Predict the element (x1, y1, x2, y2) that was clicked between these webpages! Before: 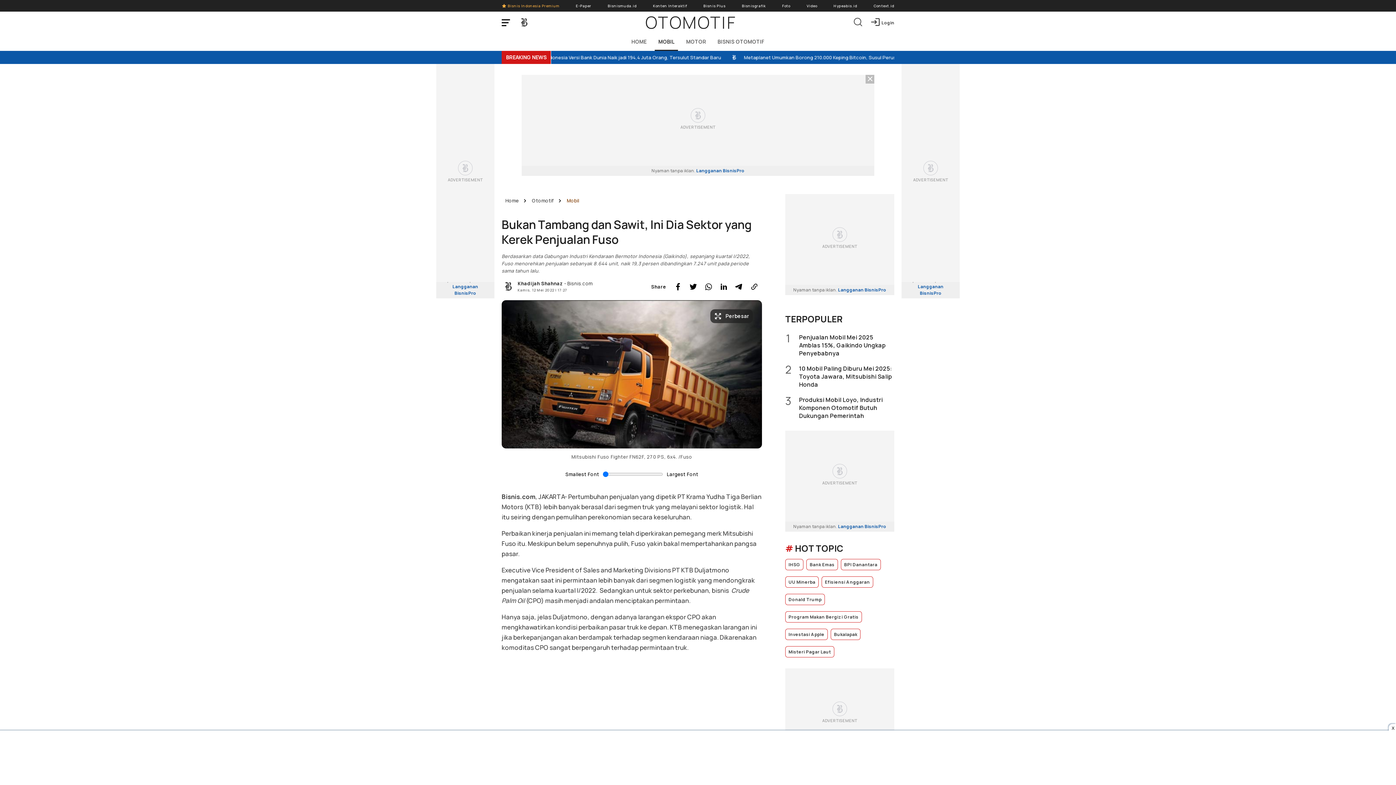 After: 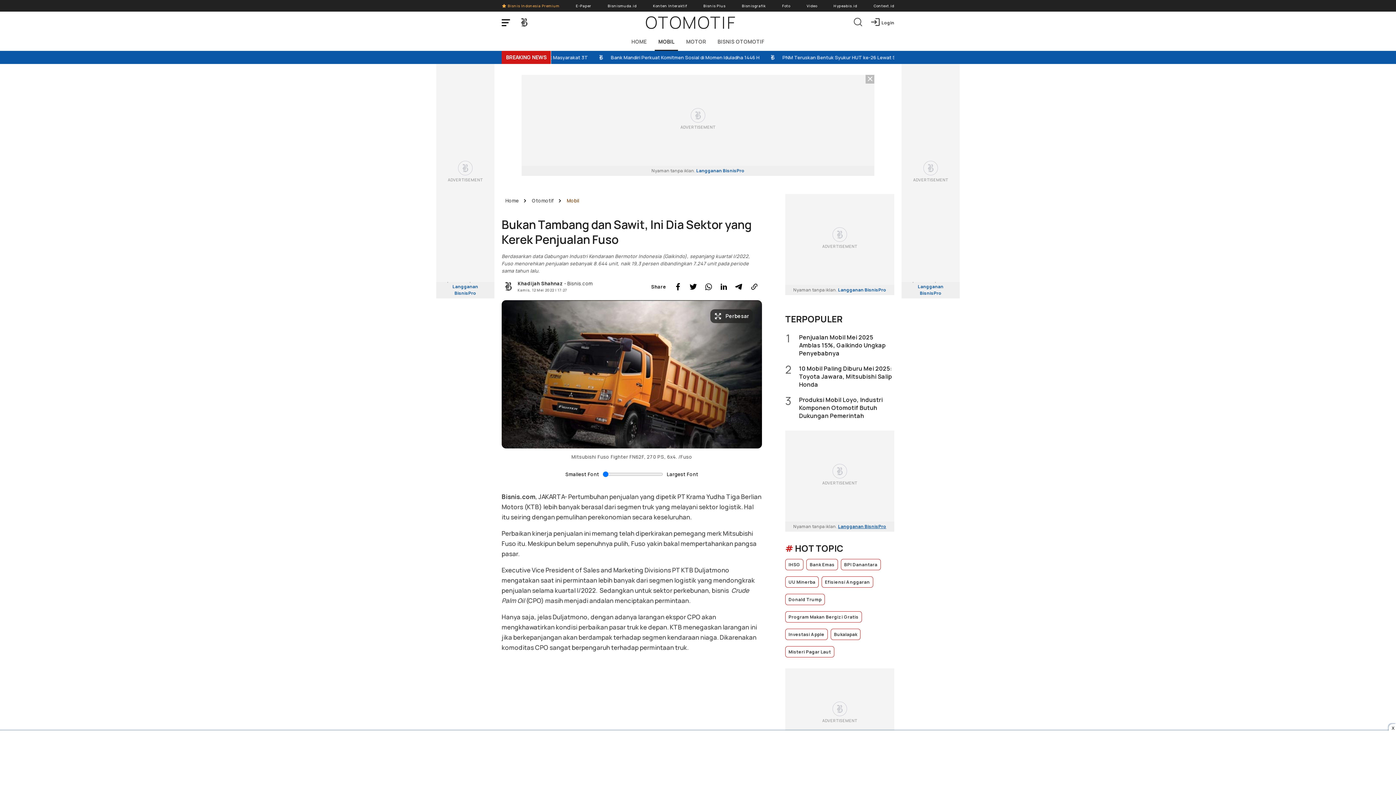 Action: bbox: (785, 521, 894, 532) label: Nyaman tanpa iklan. Langganan BisnisPro